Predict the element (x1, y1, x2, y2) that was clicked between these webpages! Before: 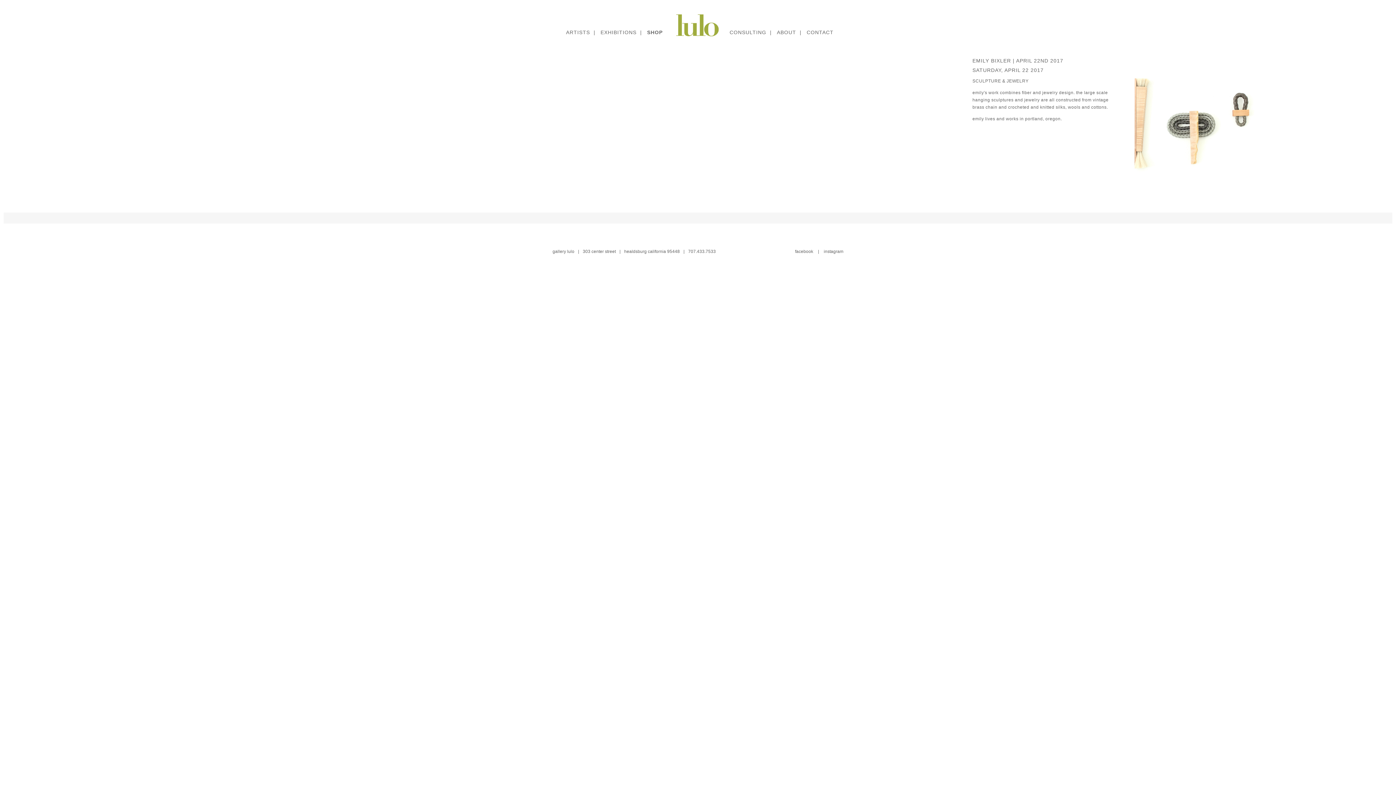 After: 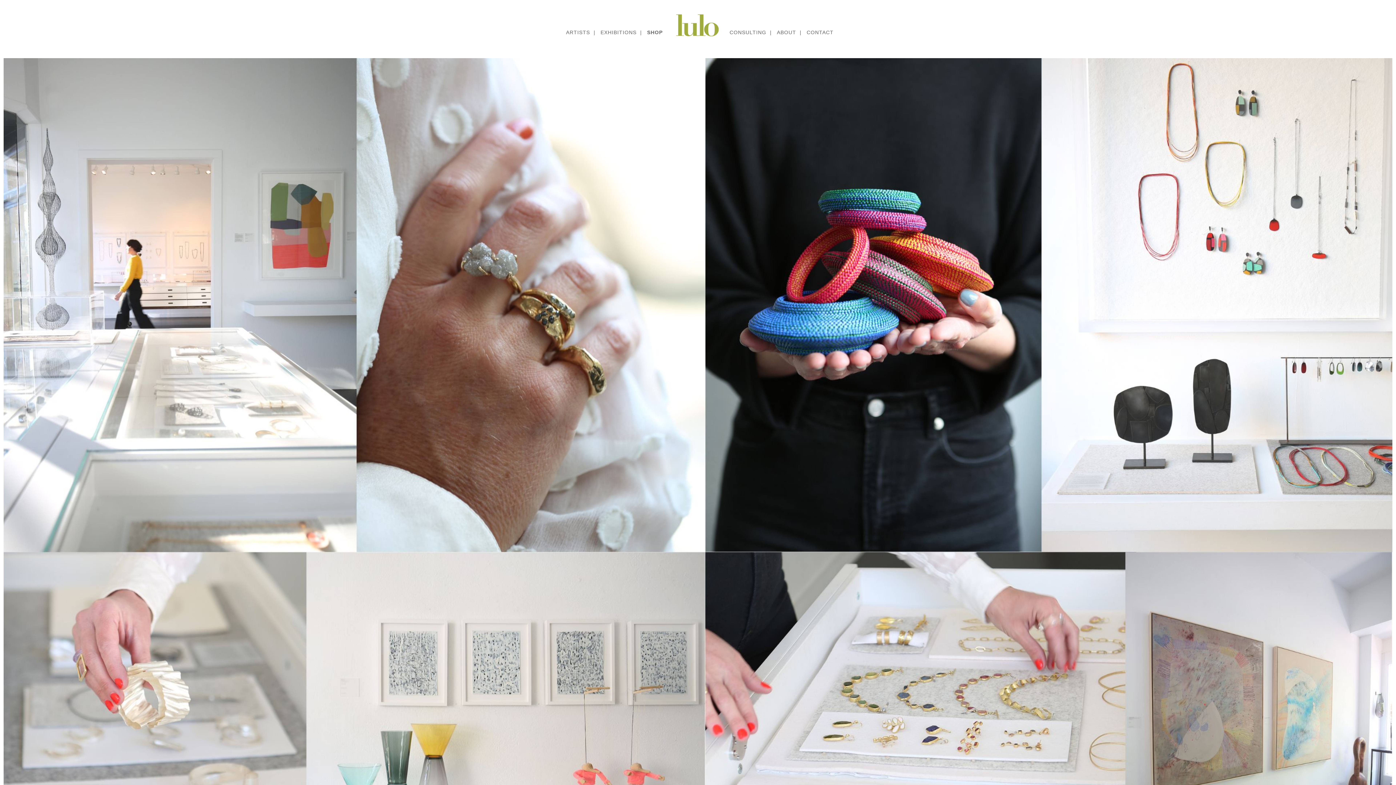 Action: bbox: (676, 34, 720, 41)